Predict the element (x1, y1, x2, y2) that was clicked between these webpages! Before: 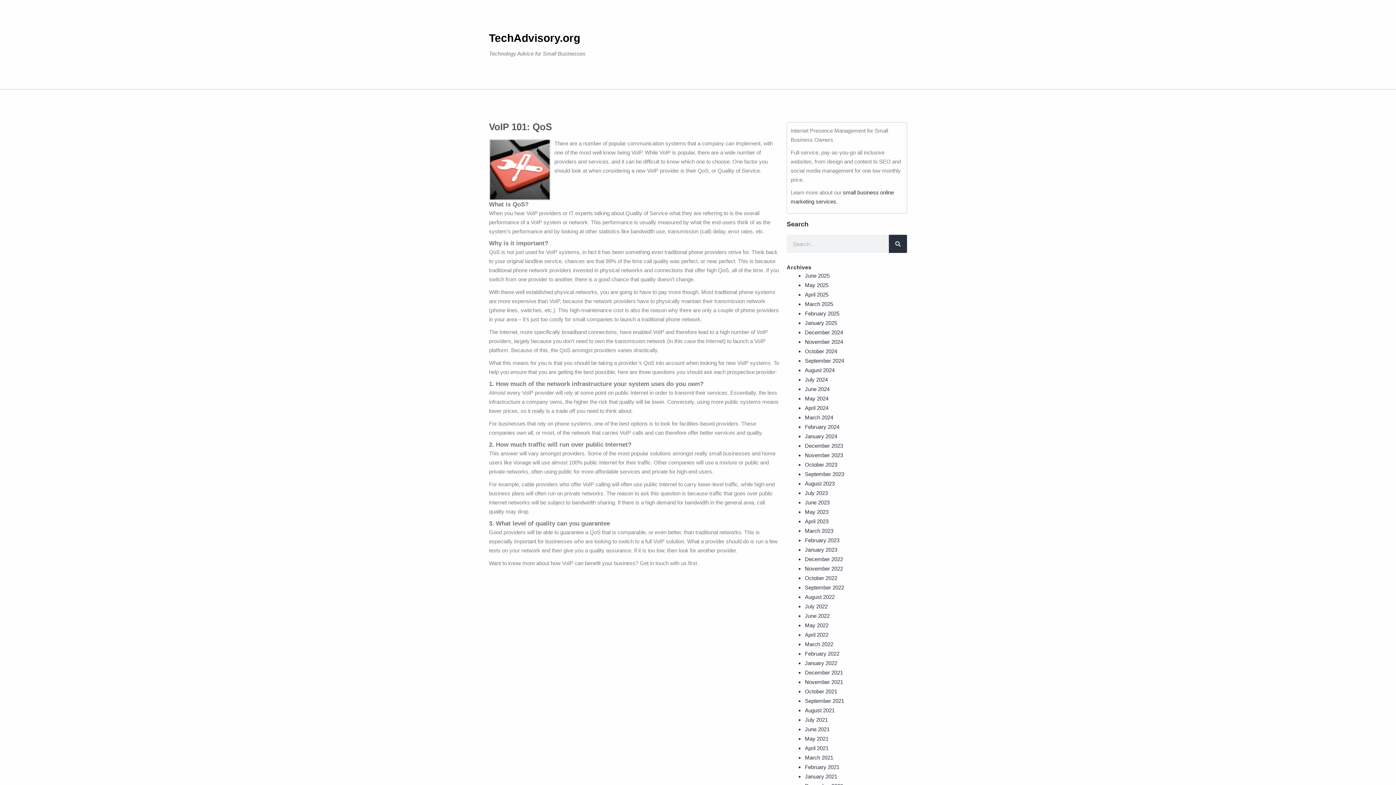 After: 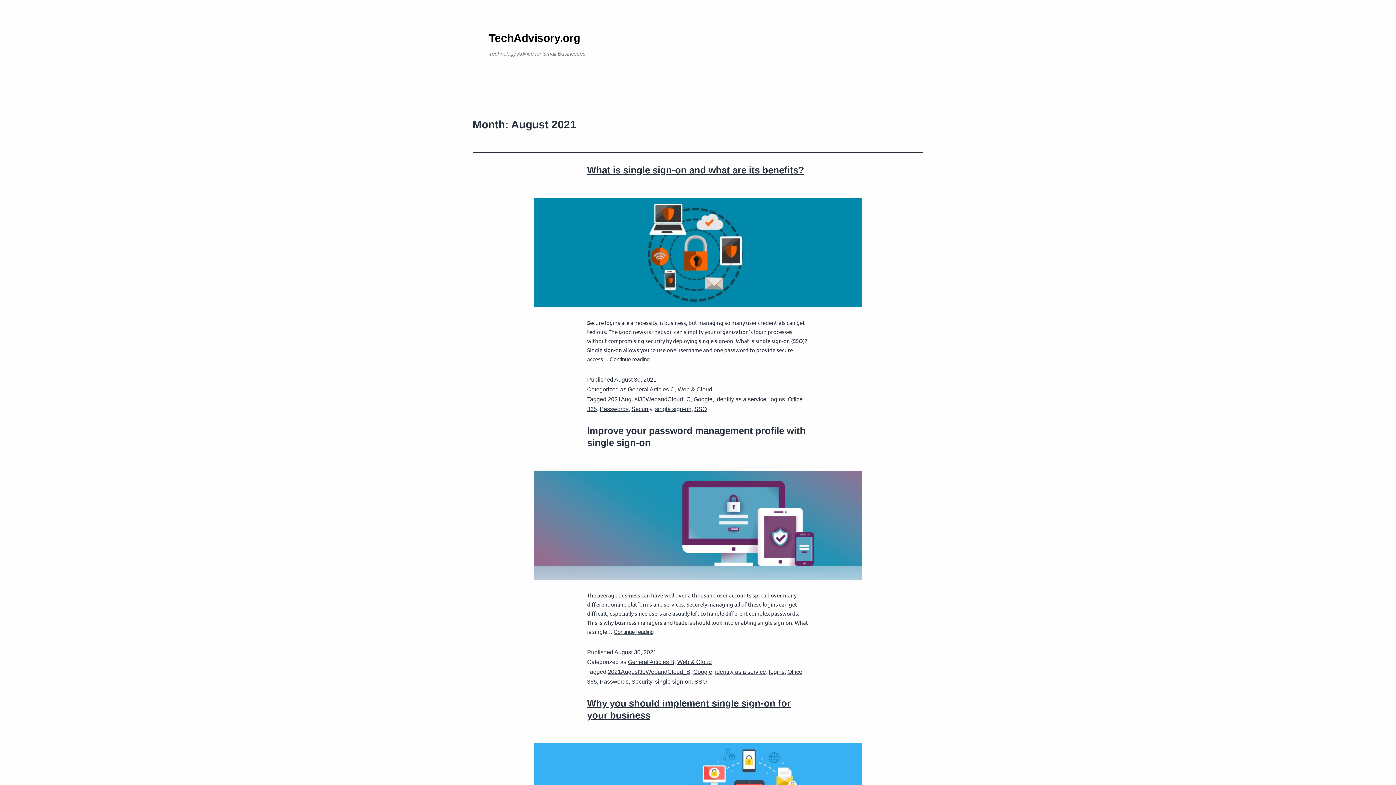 Action: label: August 2021 bbox: (805, 707, 834, 713)